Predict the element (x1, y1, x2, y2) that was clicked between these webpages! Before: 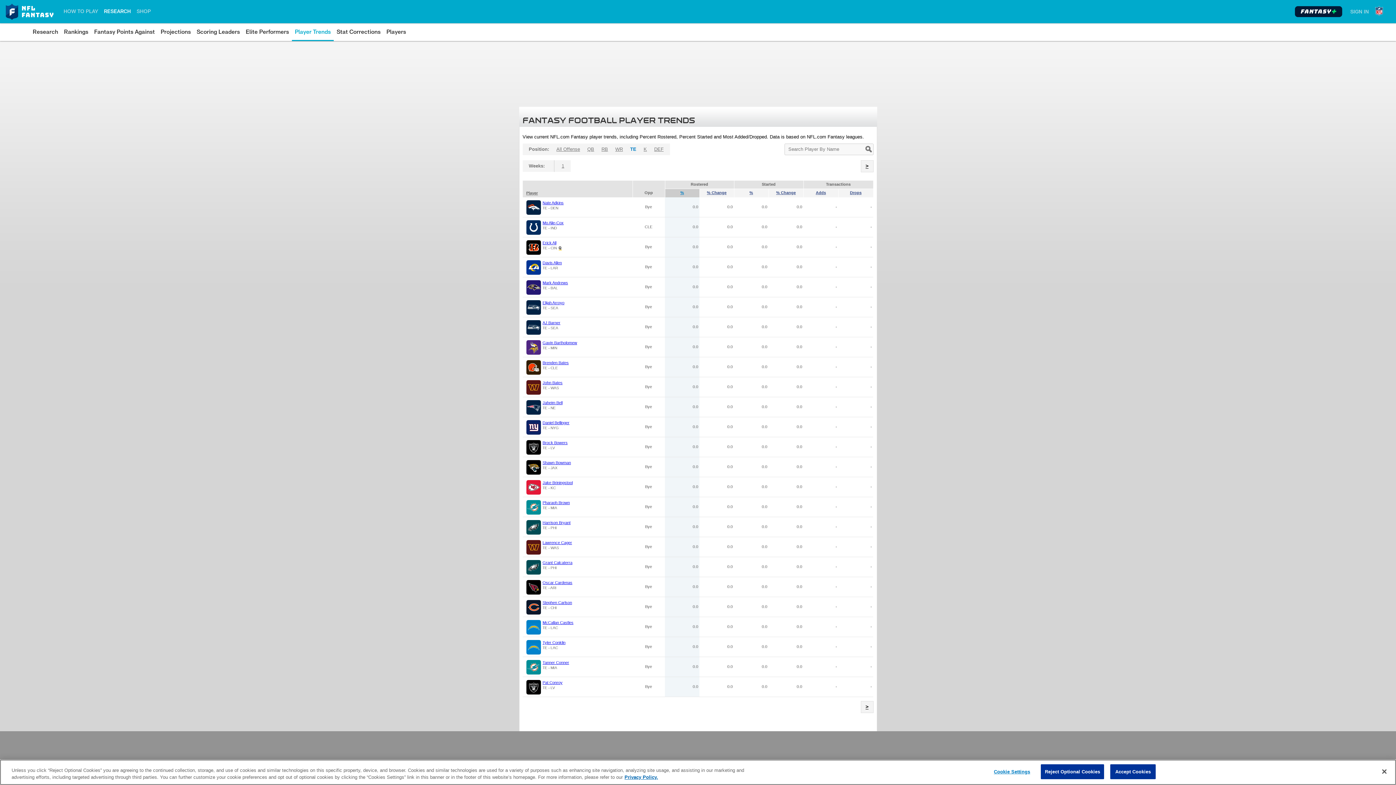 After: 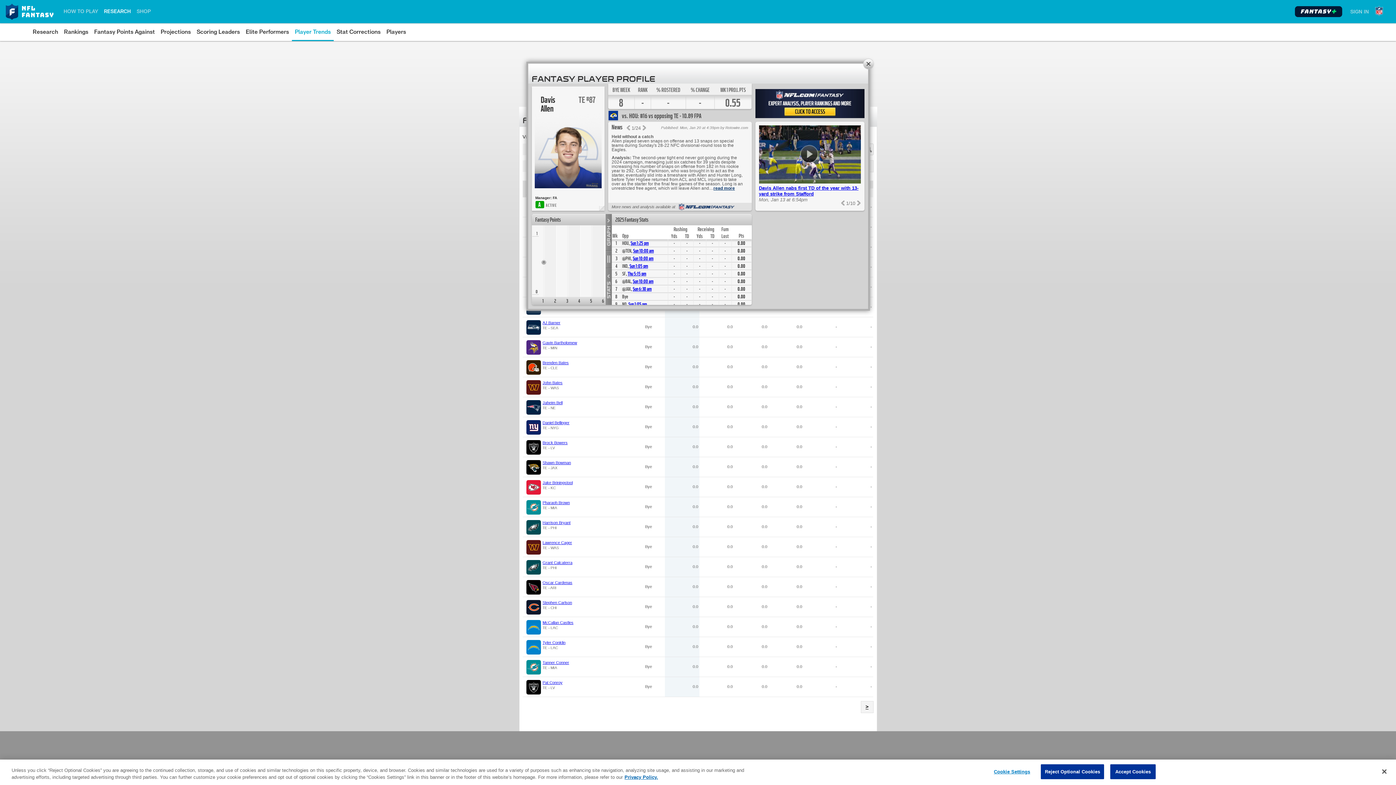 Action: bbox: (542, 260, 562, 265) label: Davis Allen